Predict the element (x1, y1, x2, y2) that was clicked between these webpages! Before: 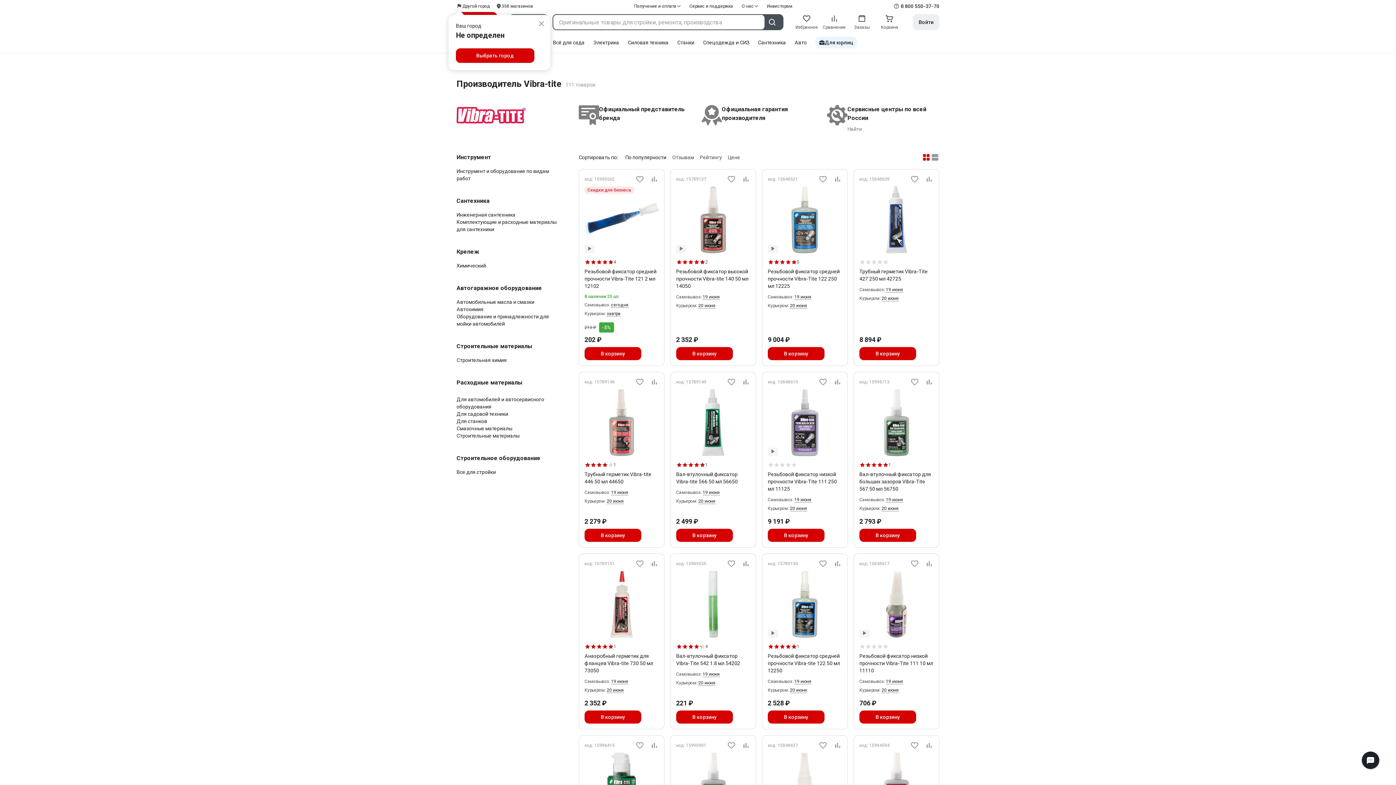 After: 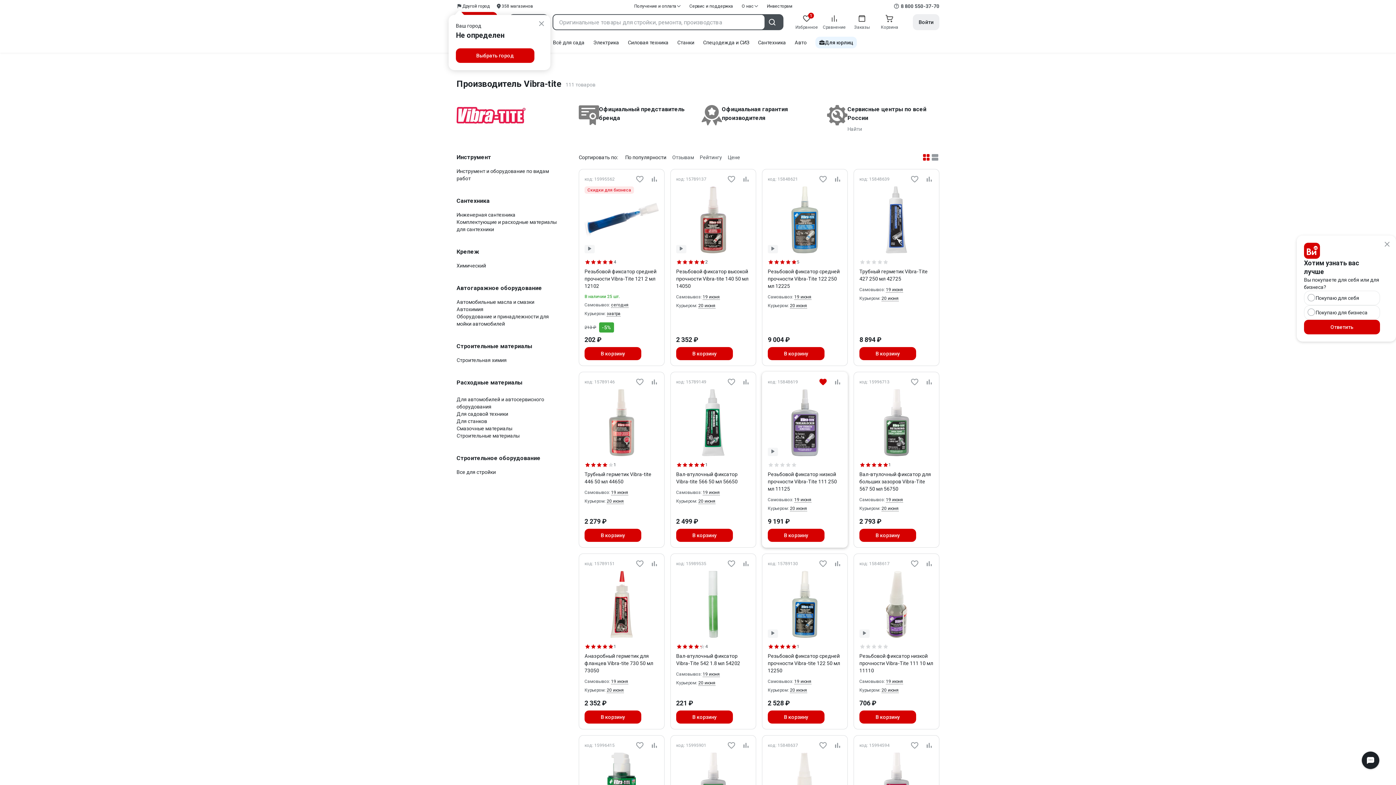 Action: bbox: (818, 377, 827, 386)